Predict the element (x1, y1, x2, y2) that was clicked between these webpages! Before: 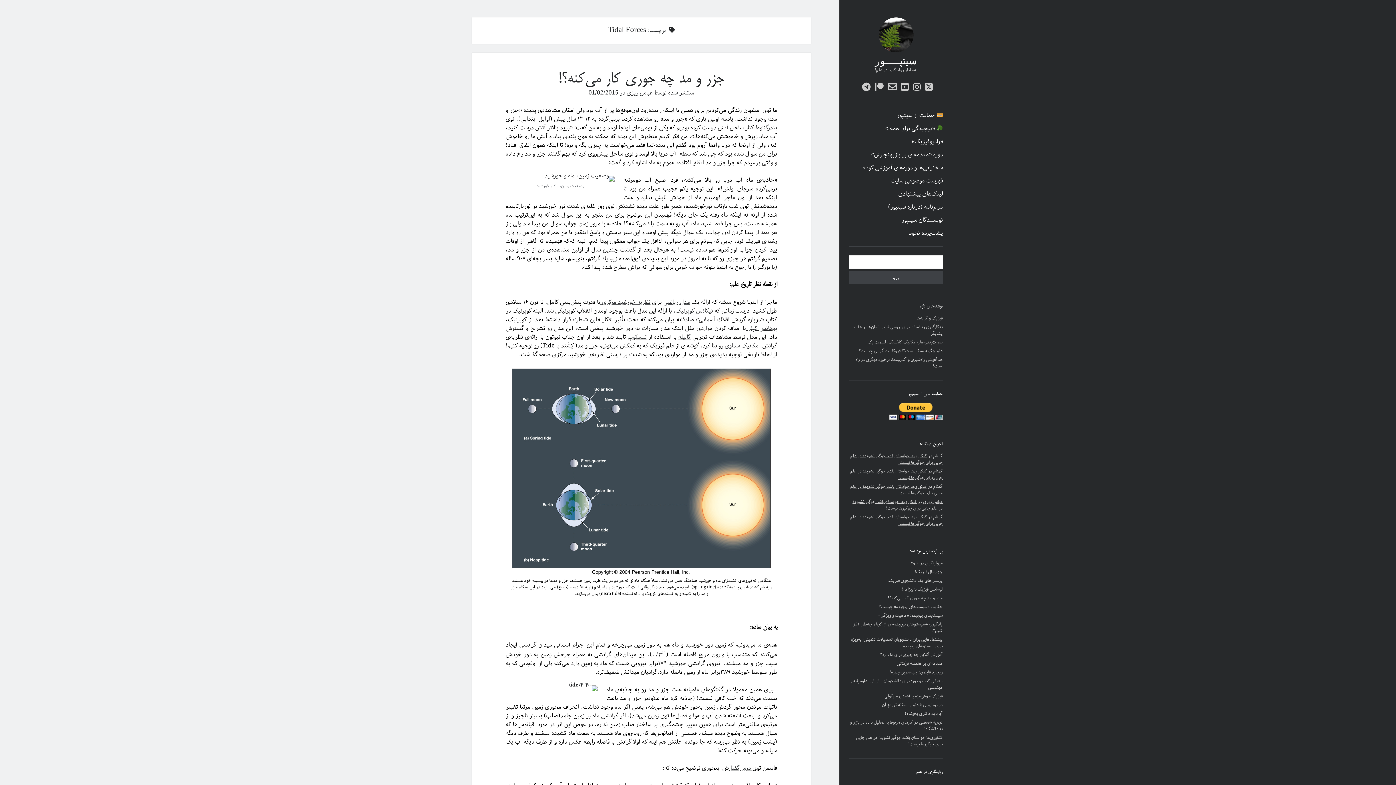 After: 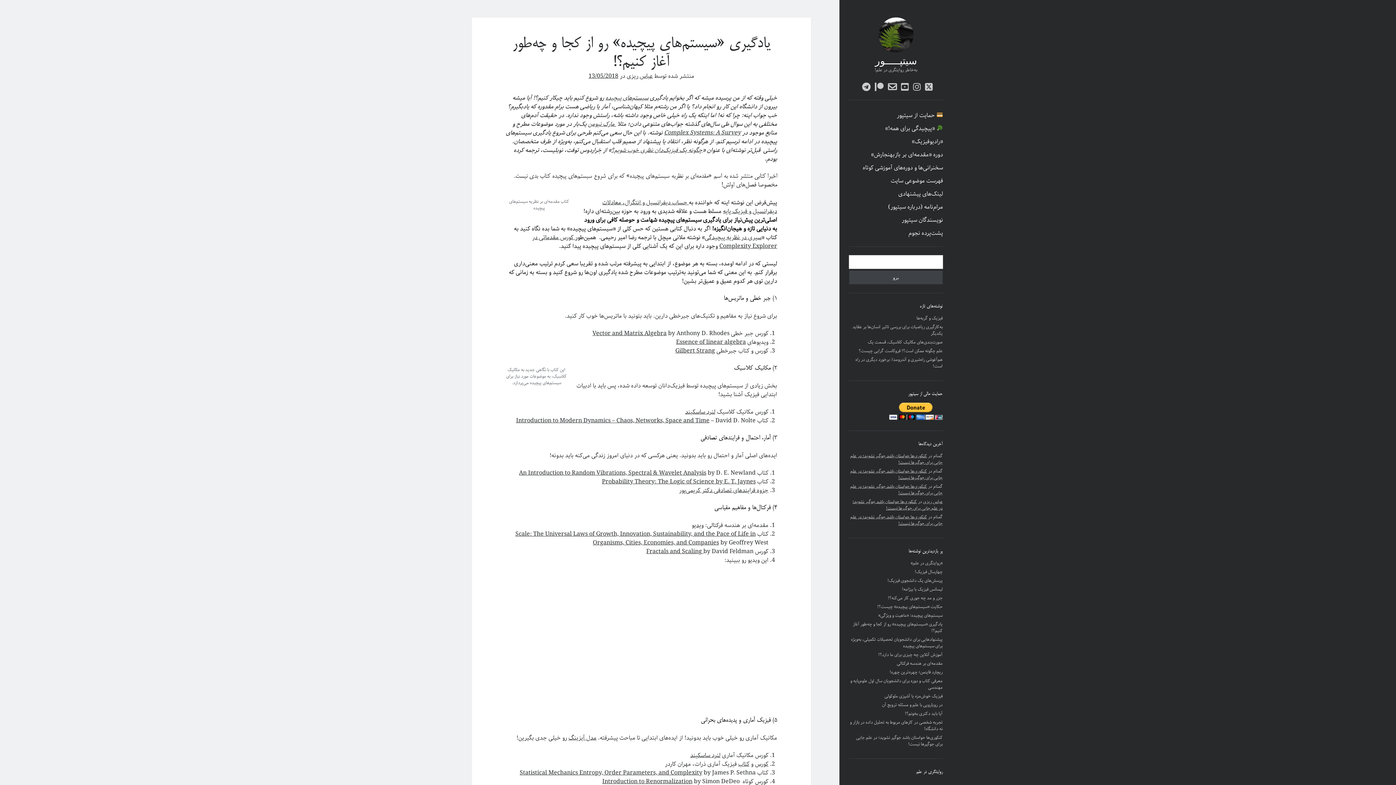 Action: bbox: (853, 620, 942, 635) label: یادگیری «سیستم‌های پیچیده» رو از کجا و چه‌طور آغاز کنیم؟!